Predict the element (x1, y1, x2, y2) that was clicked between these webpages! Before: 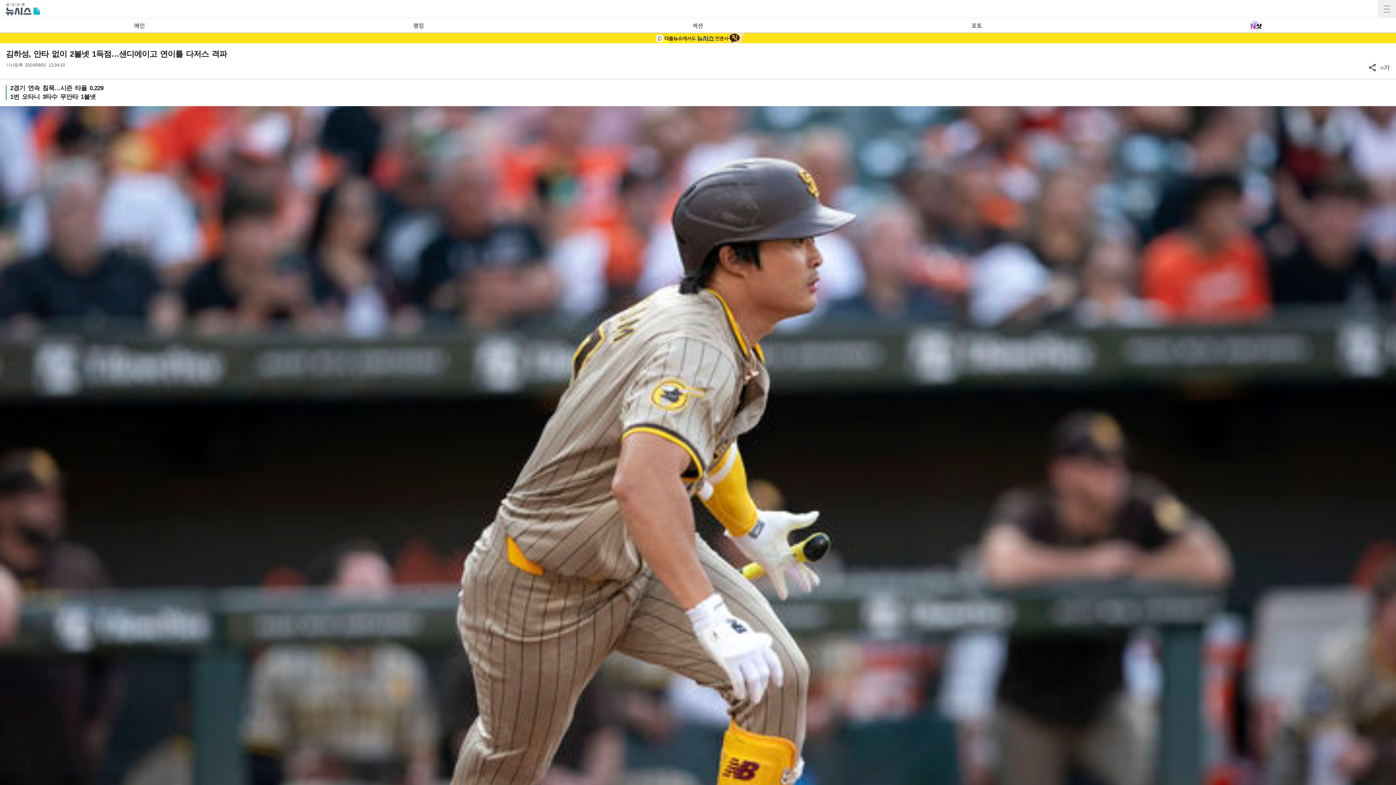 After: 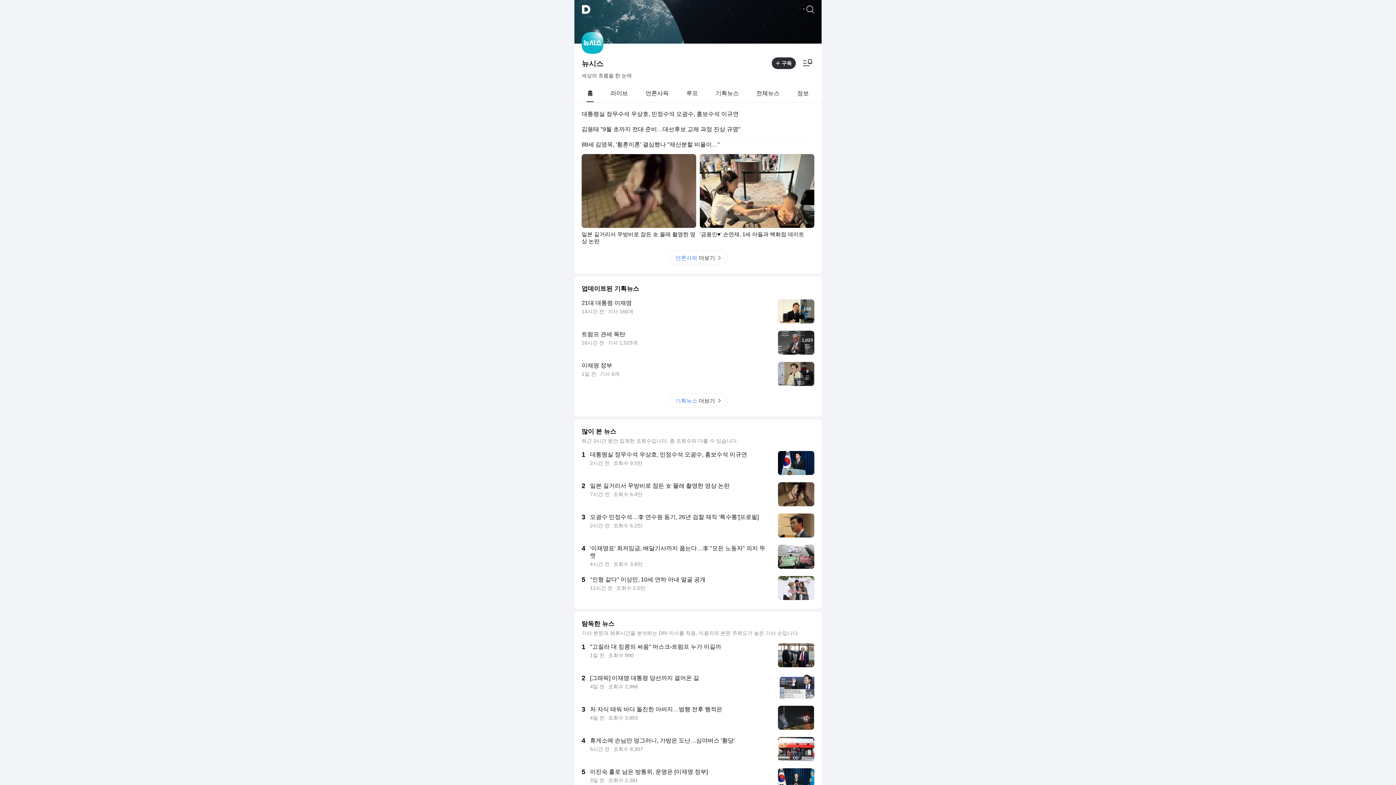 Action: bbox: (0, 33, 1396, 43)